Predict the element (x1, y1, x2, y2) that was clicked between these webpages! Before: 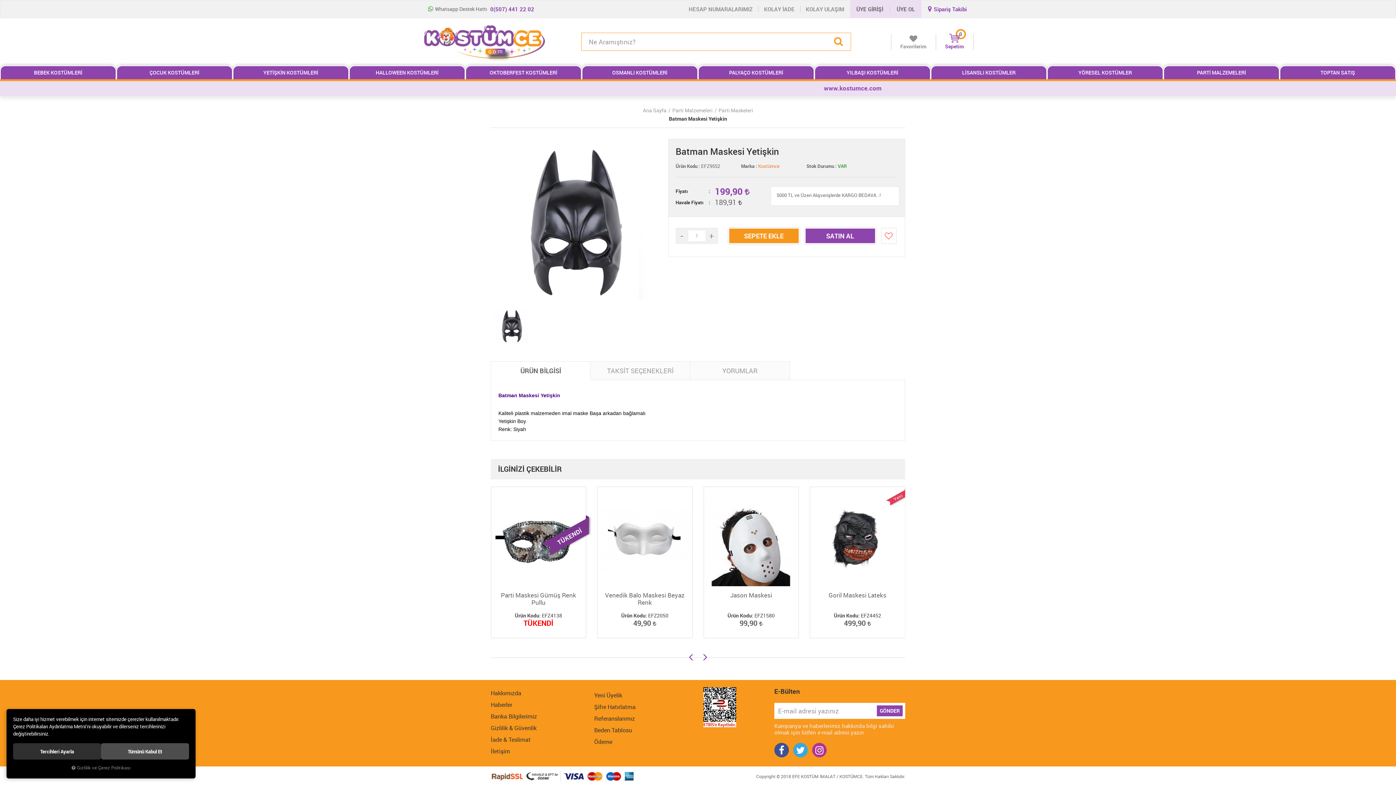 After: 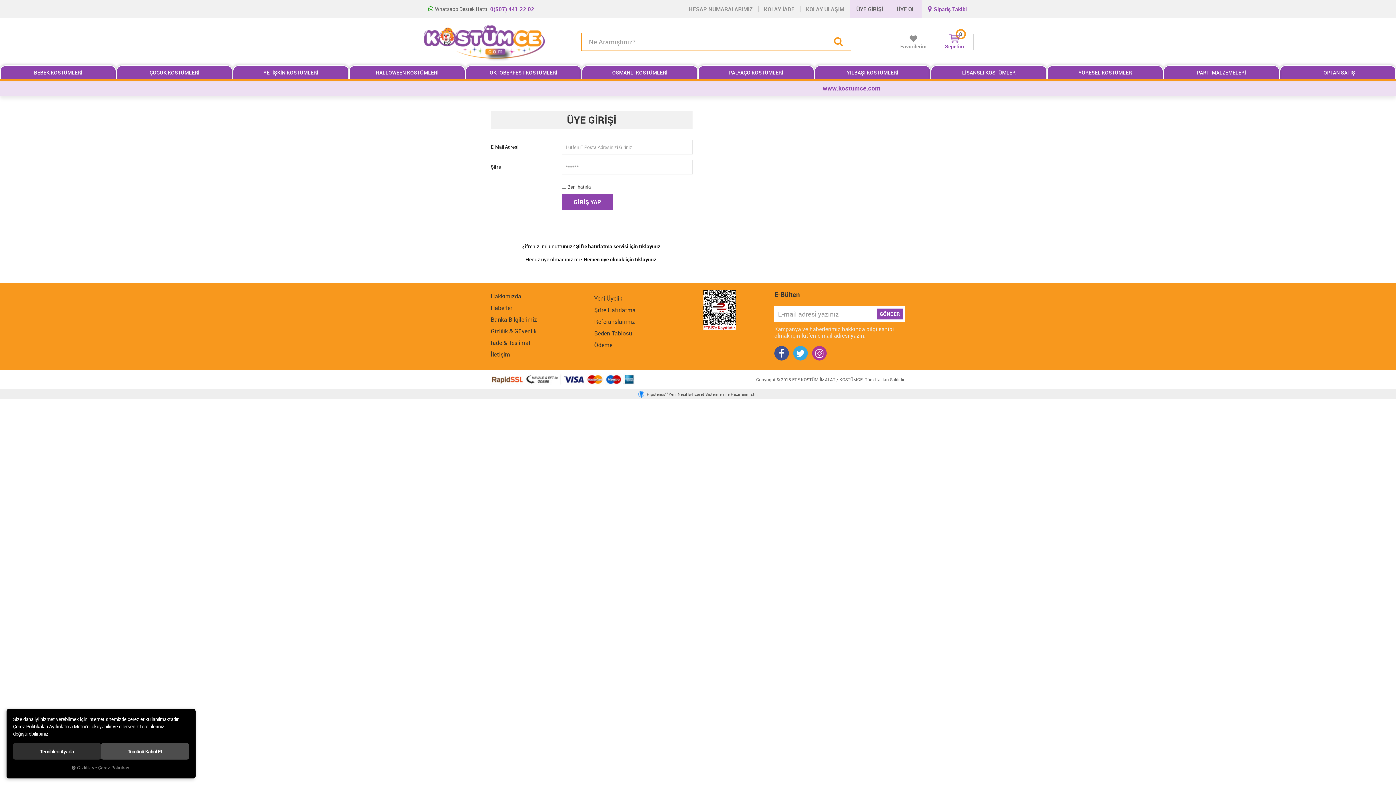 Action: bbox: (921, 0, 973, 17) label:  Sipariş Takibi